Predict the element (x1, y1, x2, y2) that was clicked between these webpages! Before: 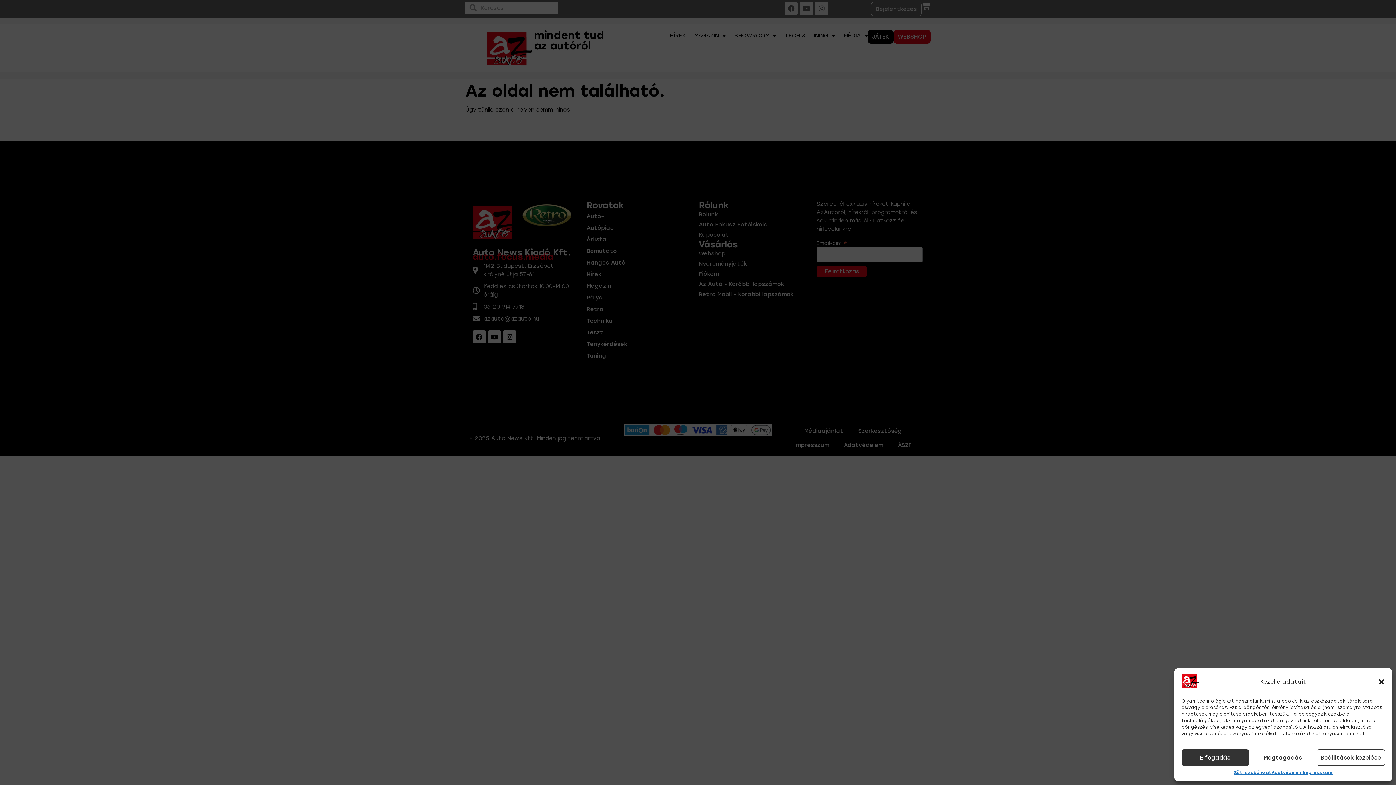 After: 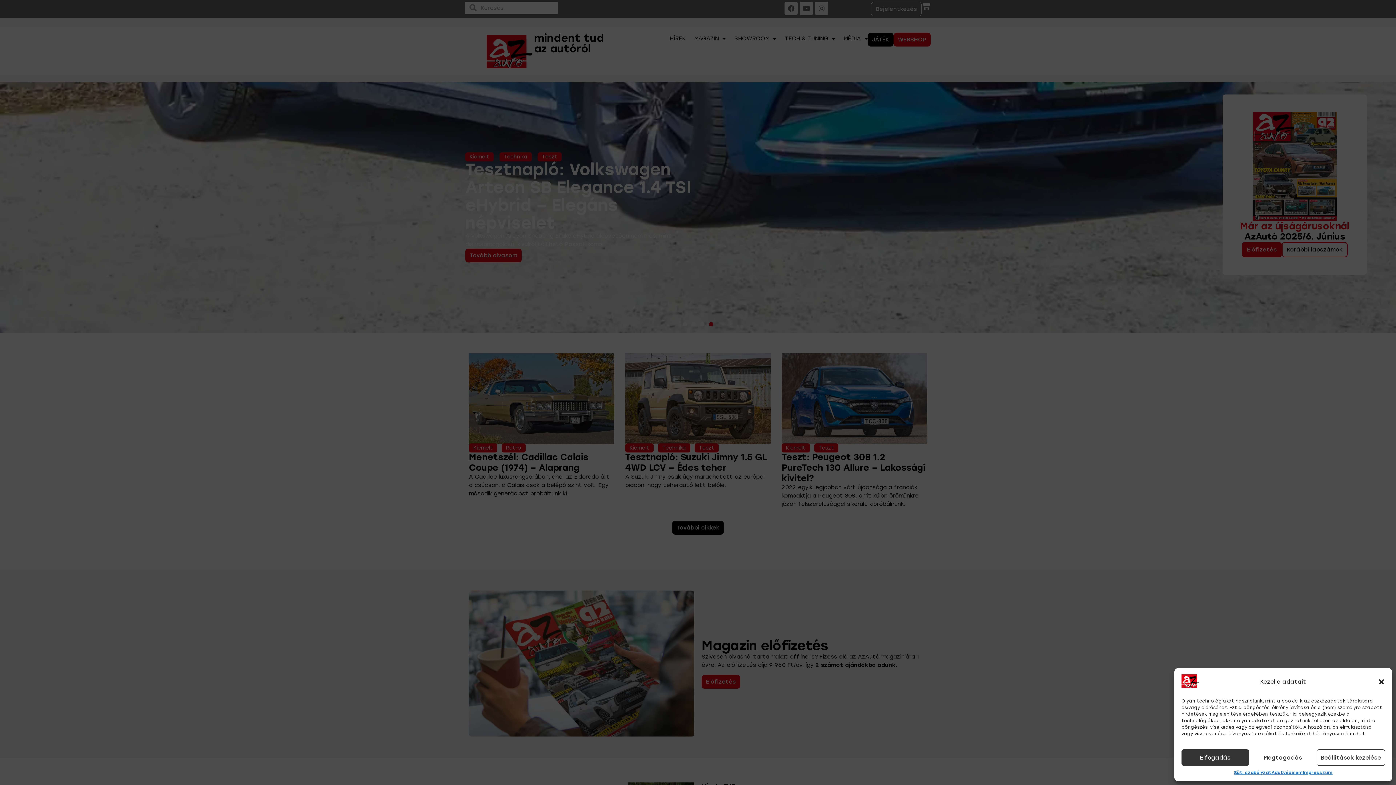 Action: bbox: (1181, 683, 1200, 689)